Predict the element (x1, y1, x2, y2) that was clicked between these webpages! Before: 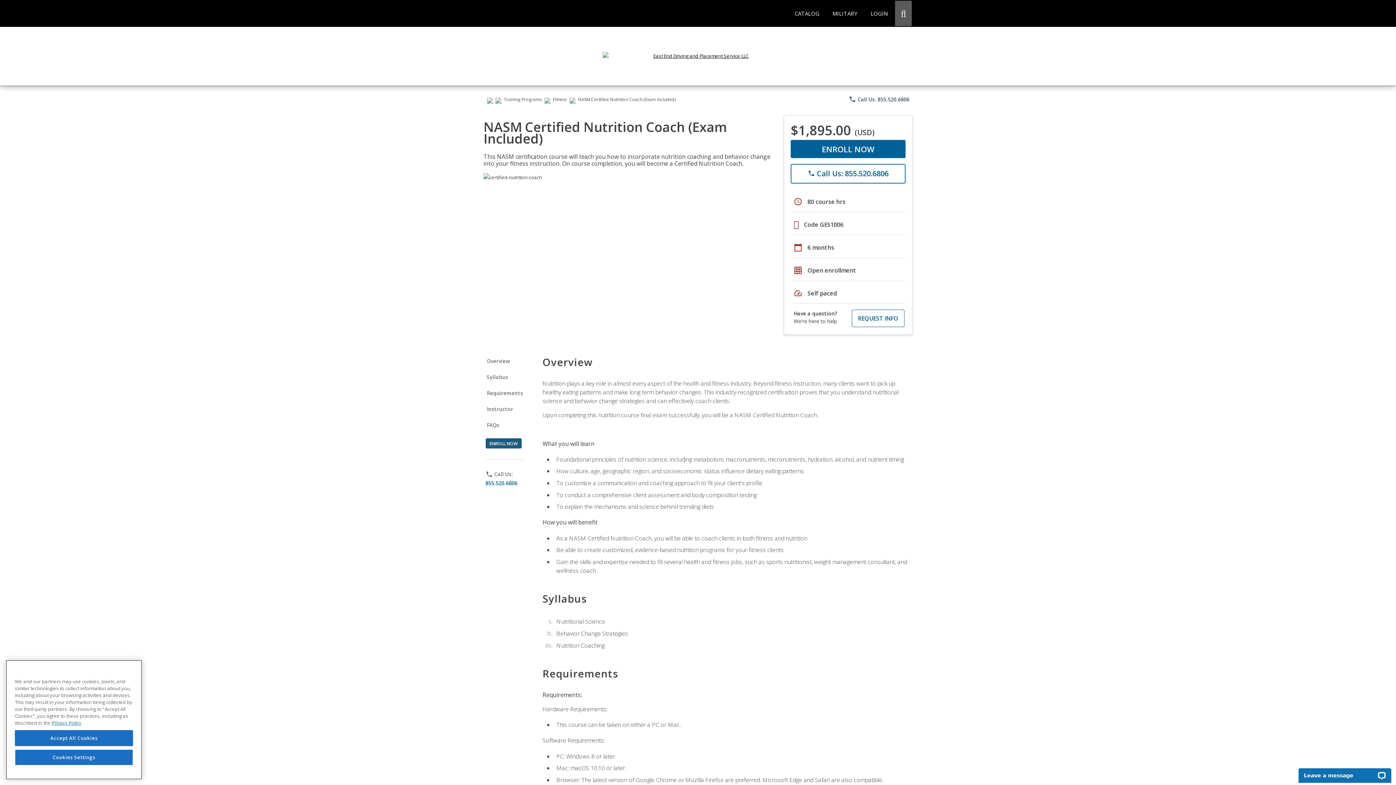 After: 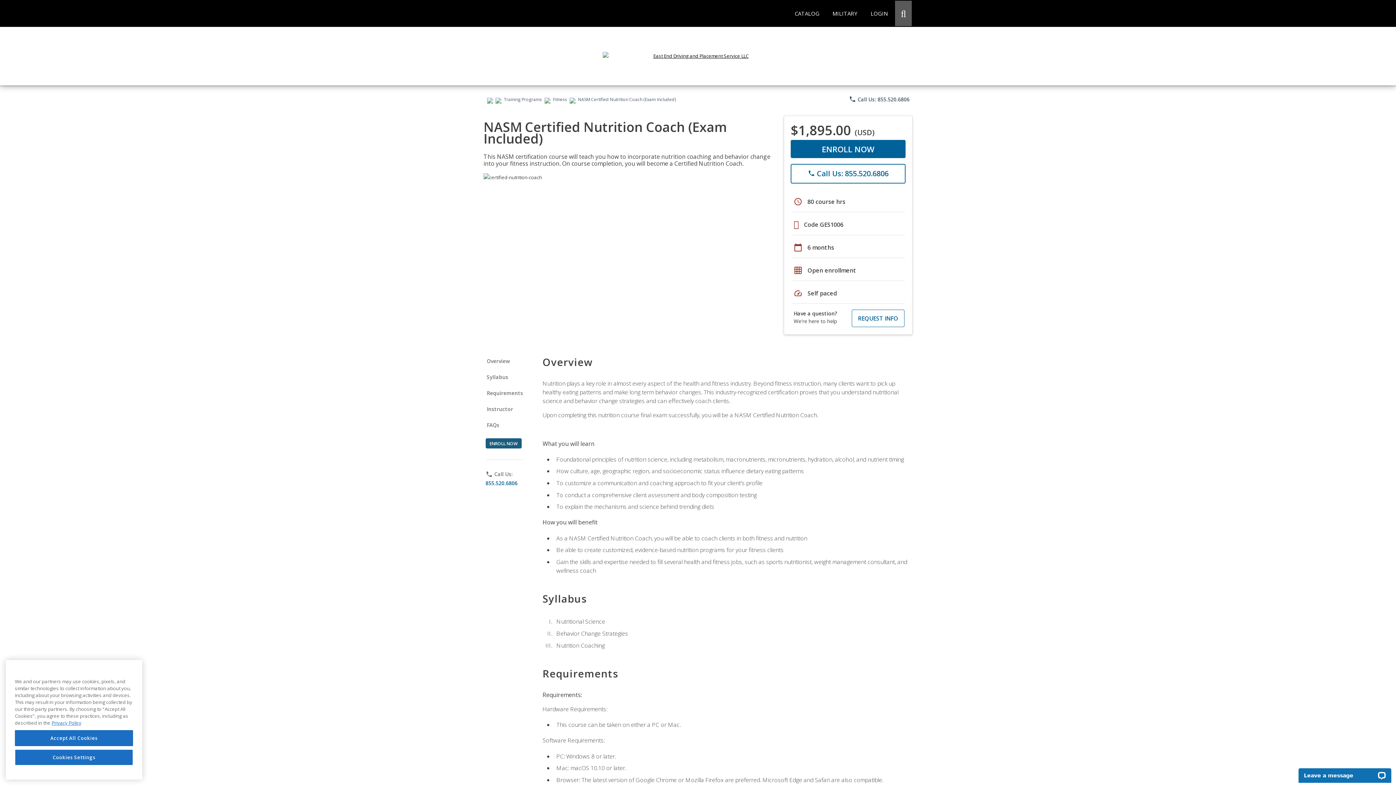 Action: bbox: (849, 95, 909, 103) label: phone
 Call Us: 855.520.6806